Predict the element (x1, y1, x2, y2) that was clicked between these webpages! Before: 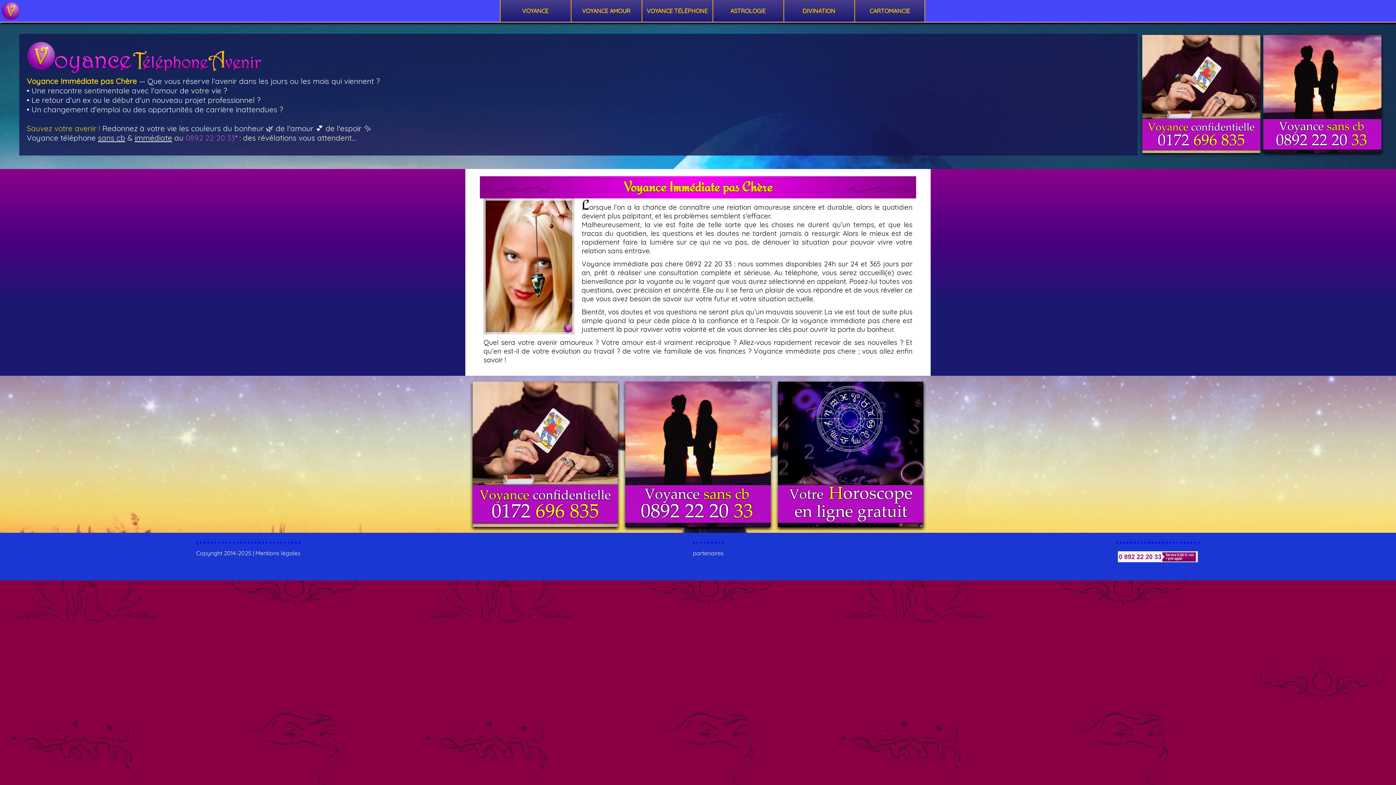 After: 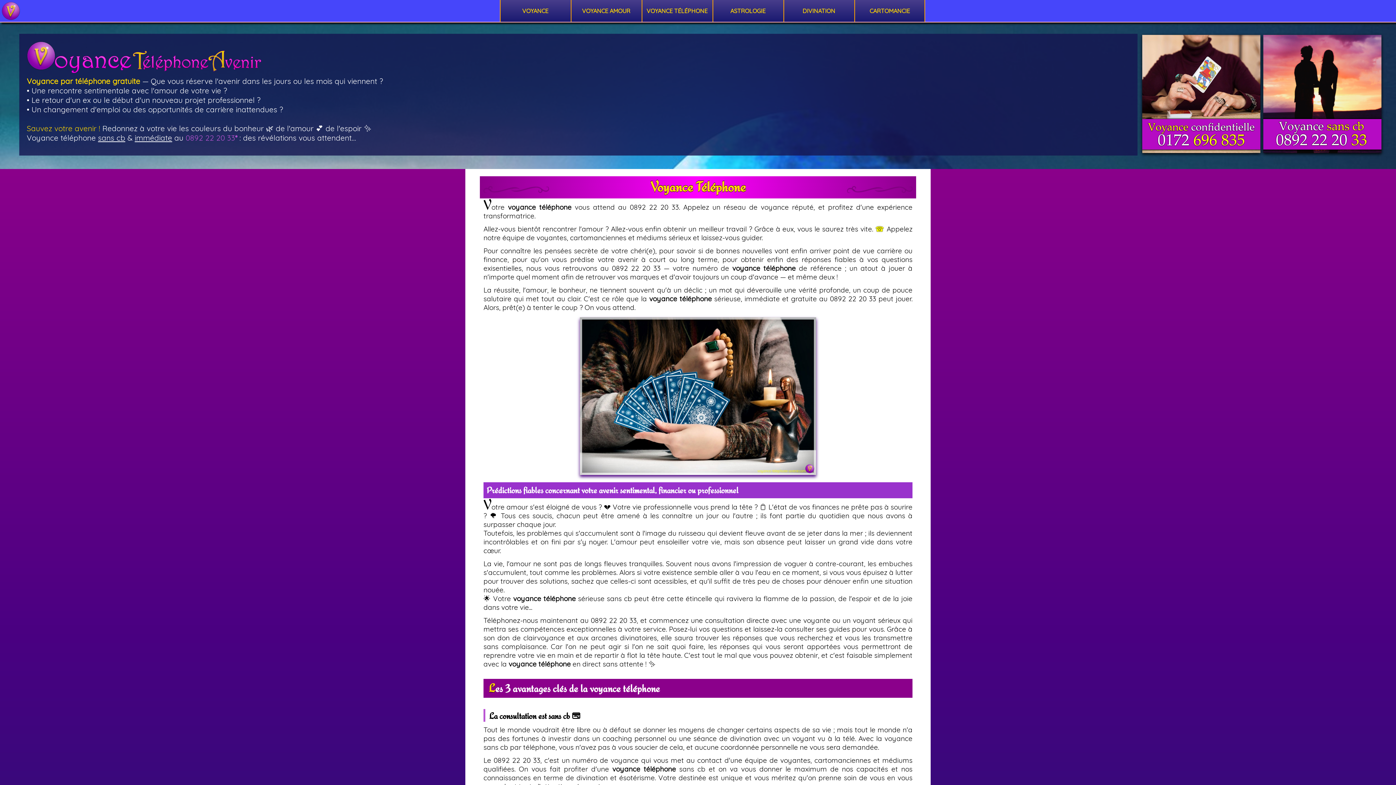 Action: label: VOYANCE TÉLÉPHONE bbox: (641, 0, 712, 21)